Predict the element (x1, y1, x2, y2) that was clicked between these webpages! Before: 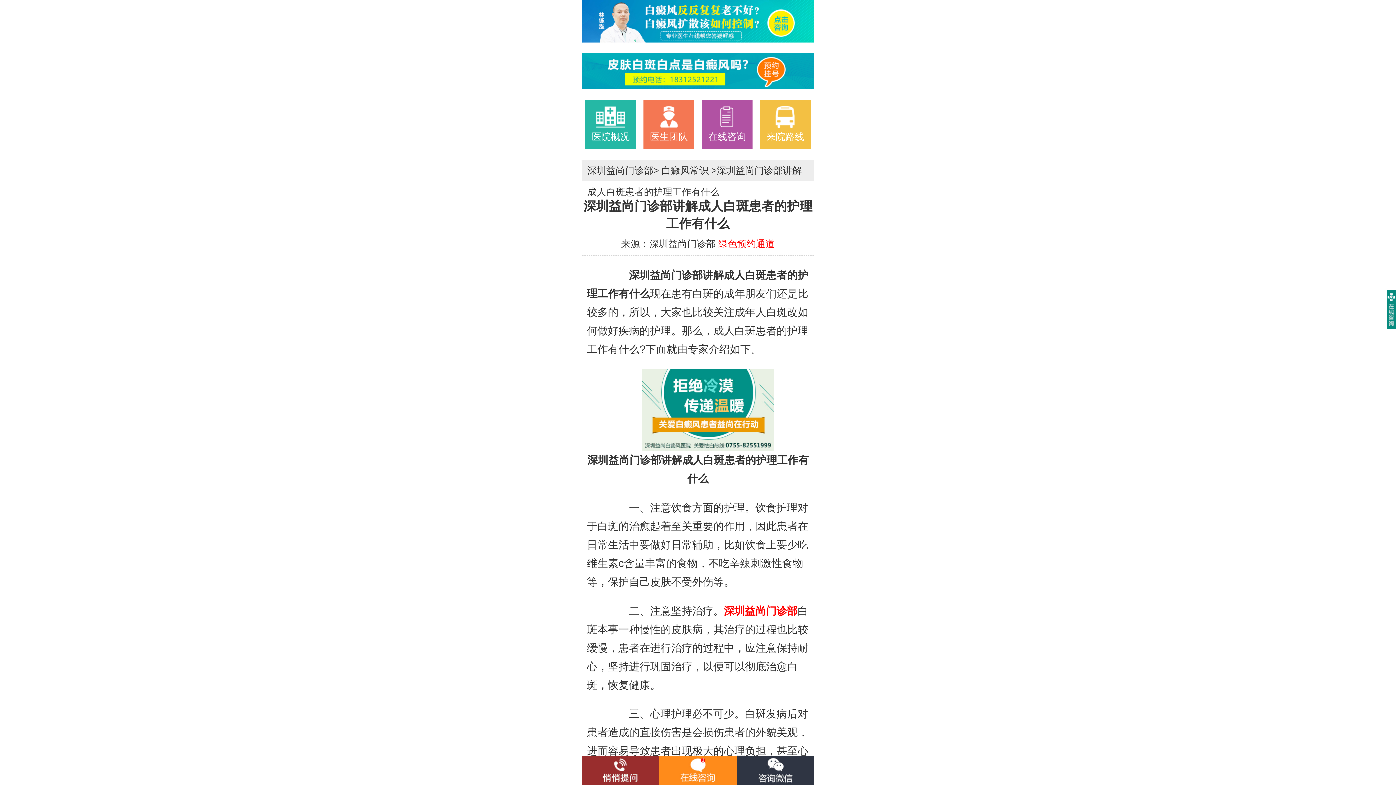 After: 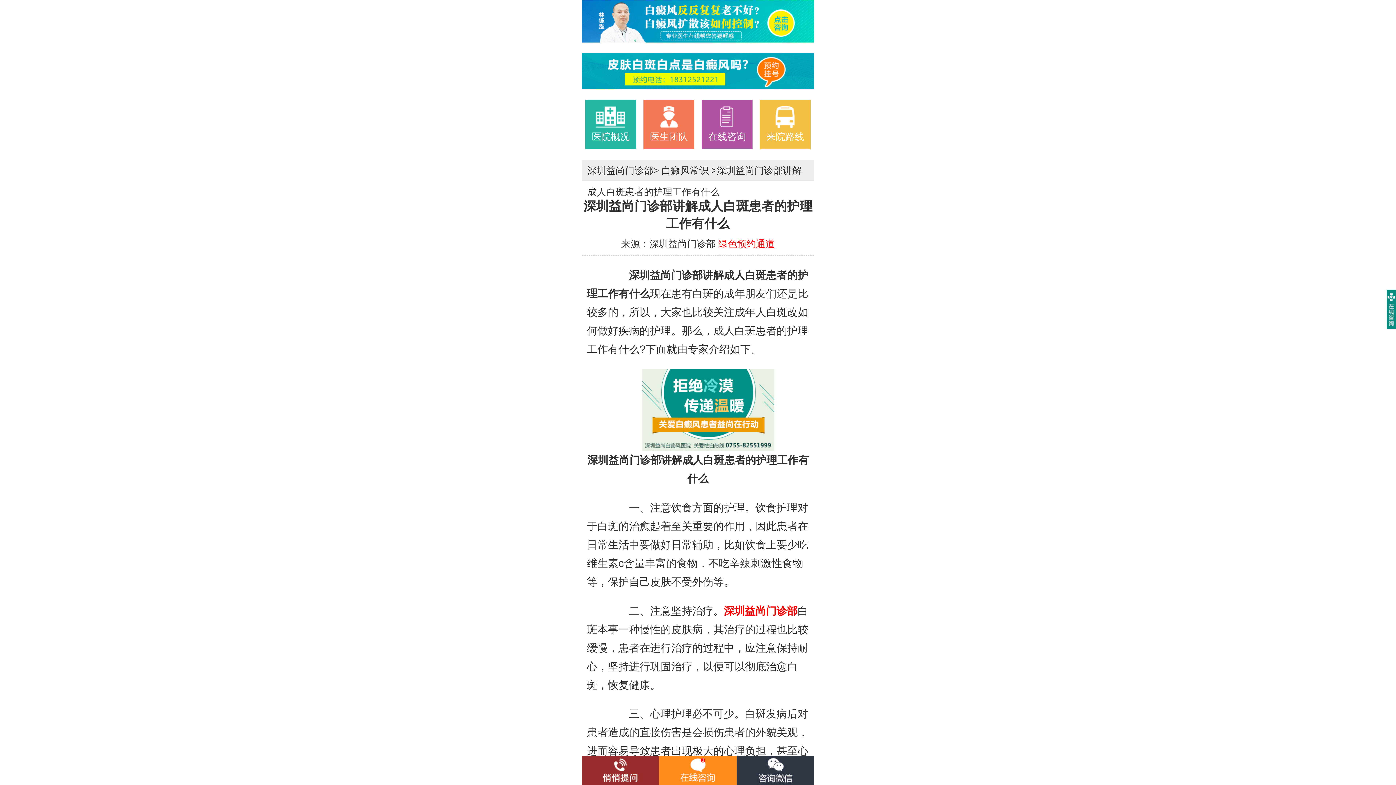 Action: label: 深圳益尚门诊部 bbox: (587, 165, 653, 175)